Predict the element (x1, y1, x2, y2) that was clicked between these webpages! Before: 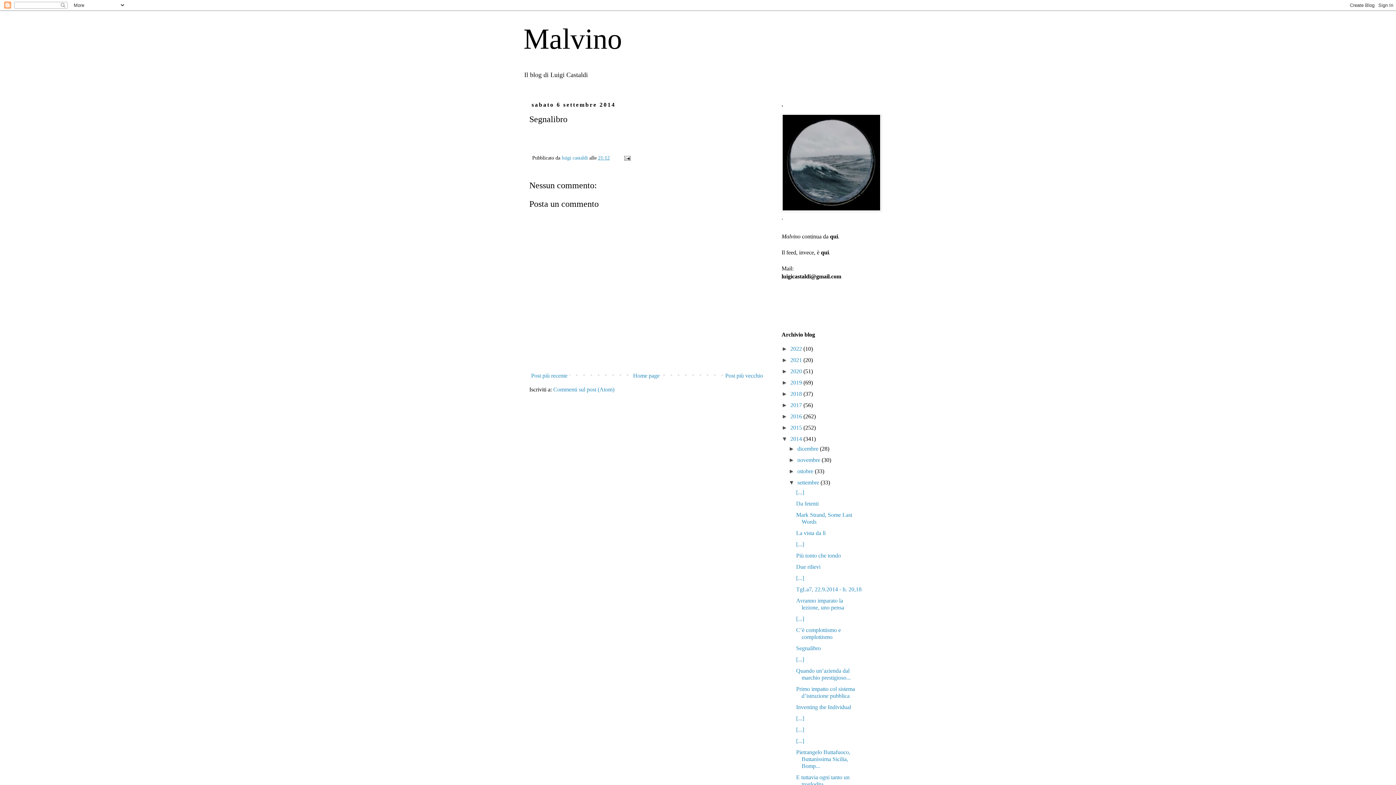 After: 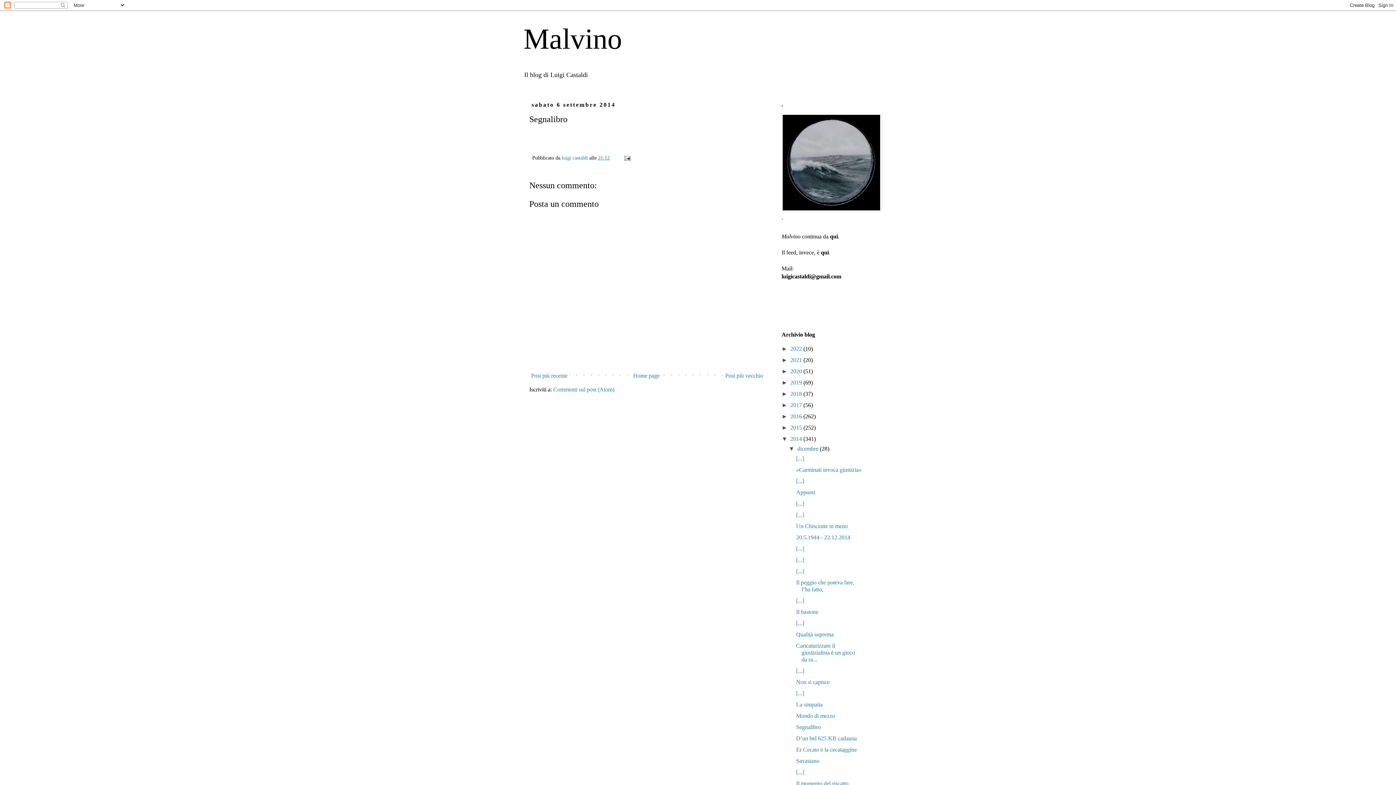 Action: bbox: (788, 445, 797, 452) label: ►  